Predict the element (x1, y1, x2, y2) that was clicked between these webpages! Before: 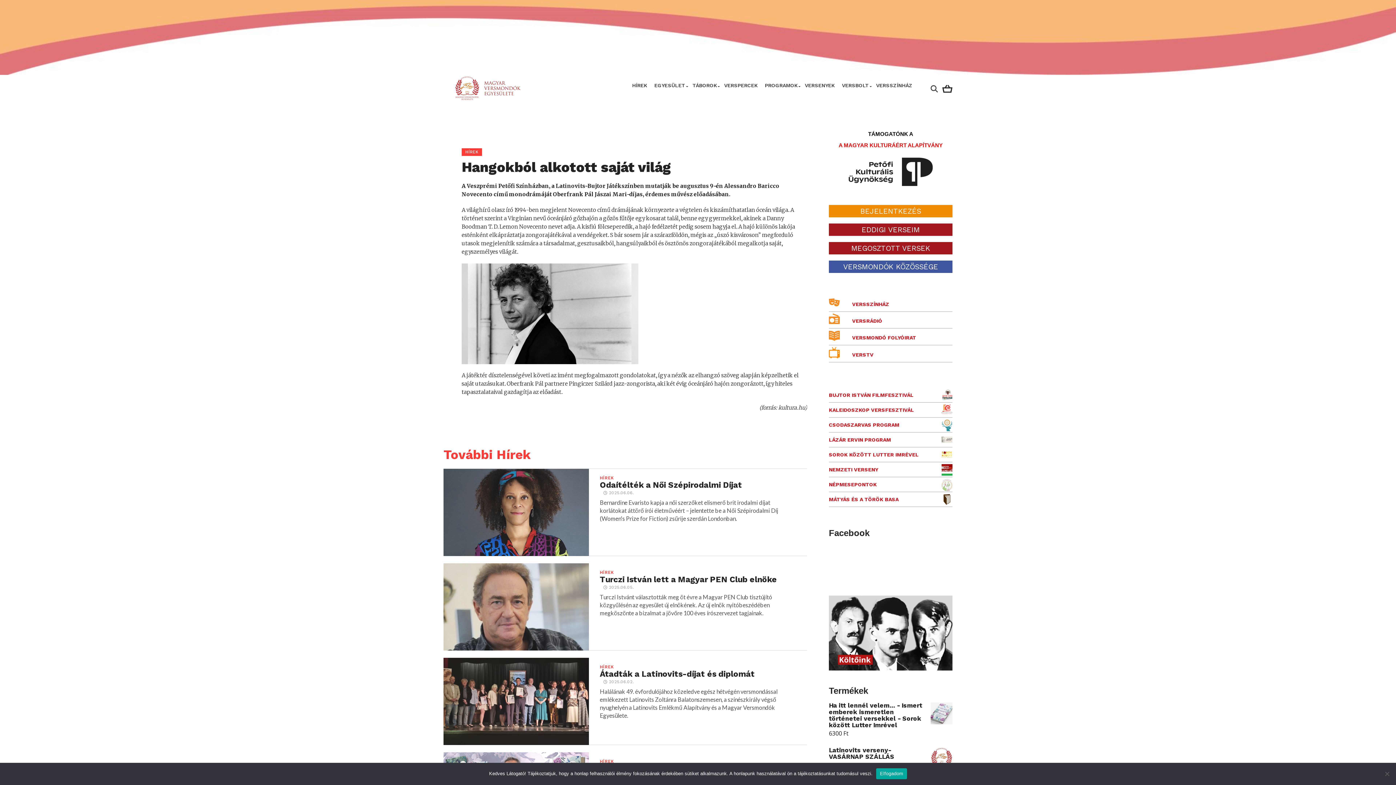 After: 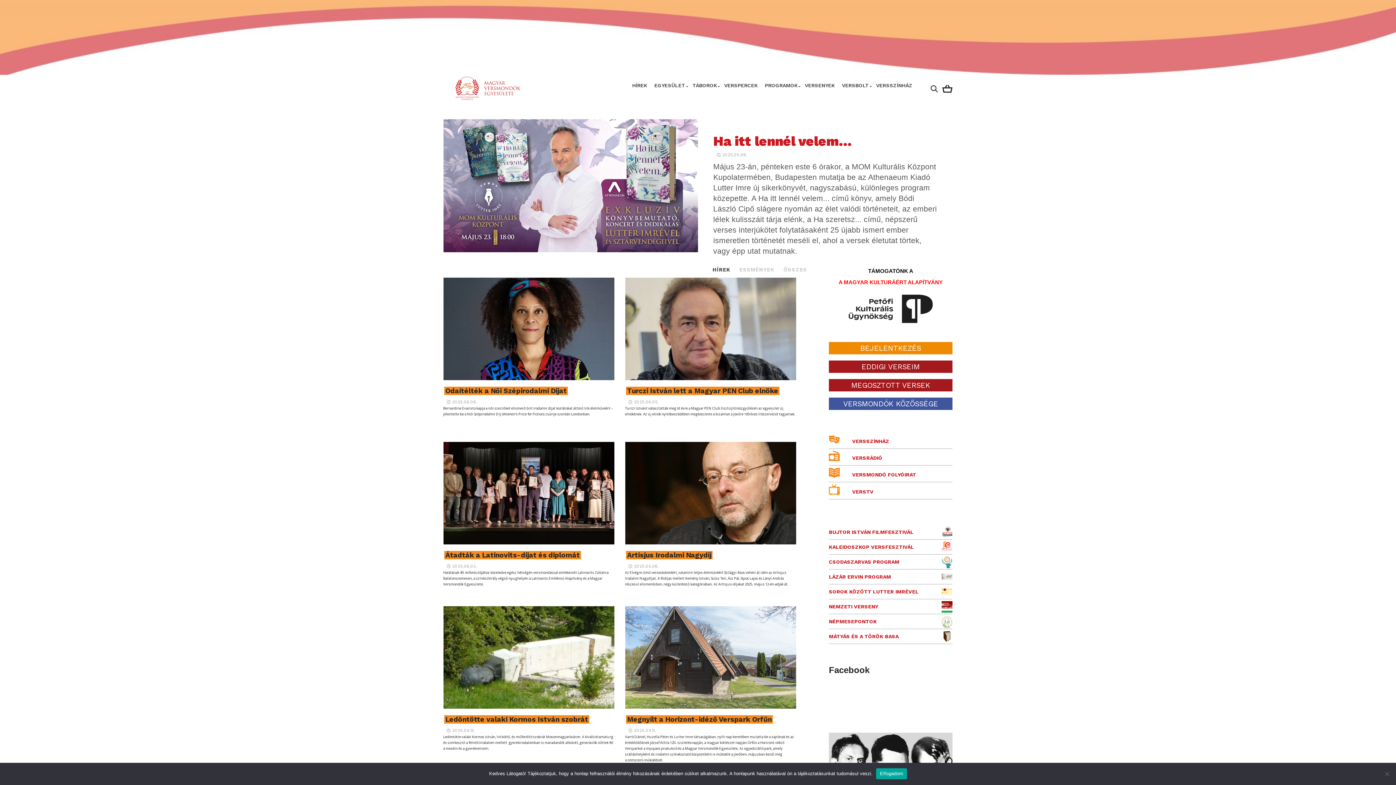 Action: bbox: (829, 152, 952, 190)